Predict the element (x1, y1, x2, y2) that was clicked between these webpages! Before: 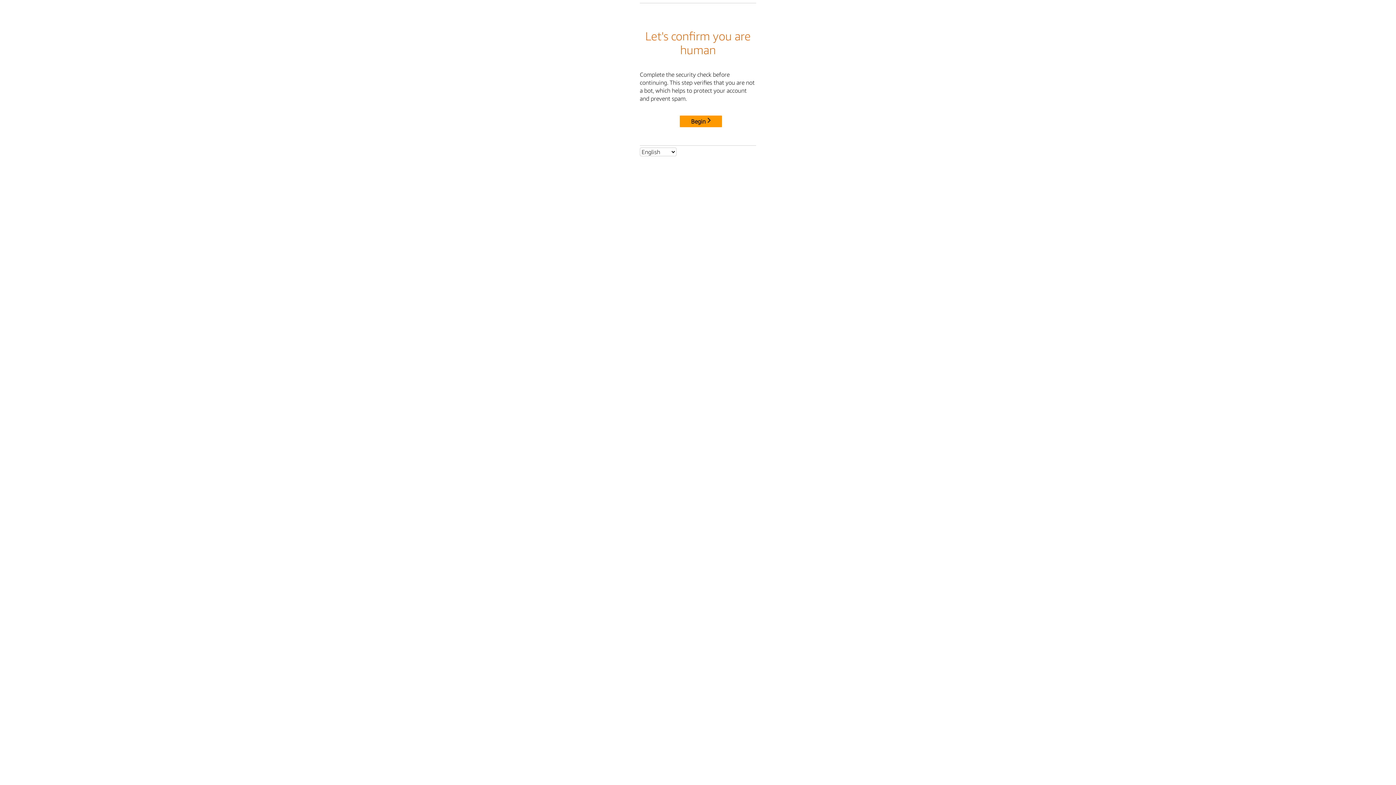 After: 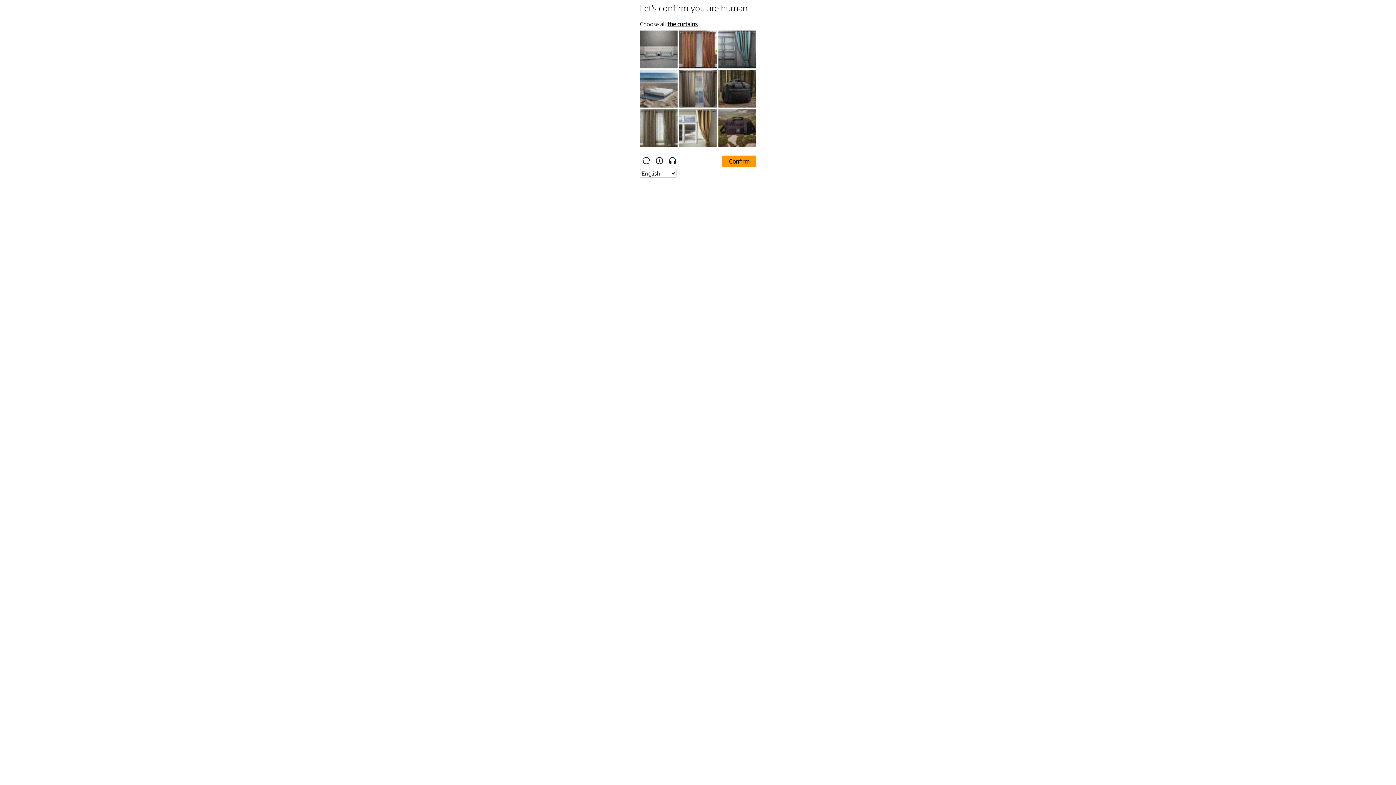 Action: bbox: (680, 115, 722, 127) label: Begin